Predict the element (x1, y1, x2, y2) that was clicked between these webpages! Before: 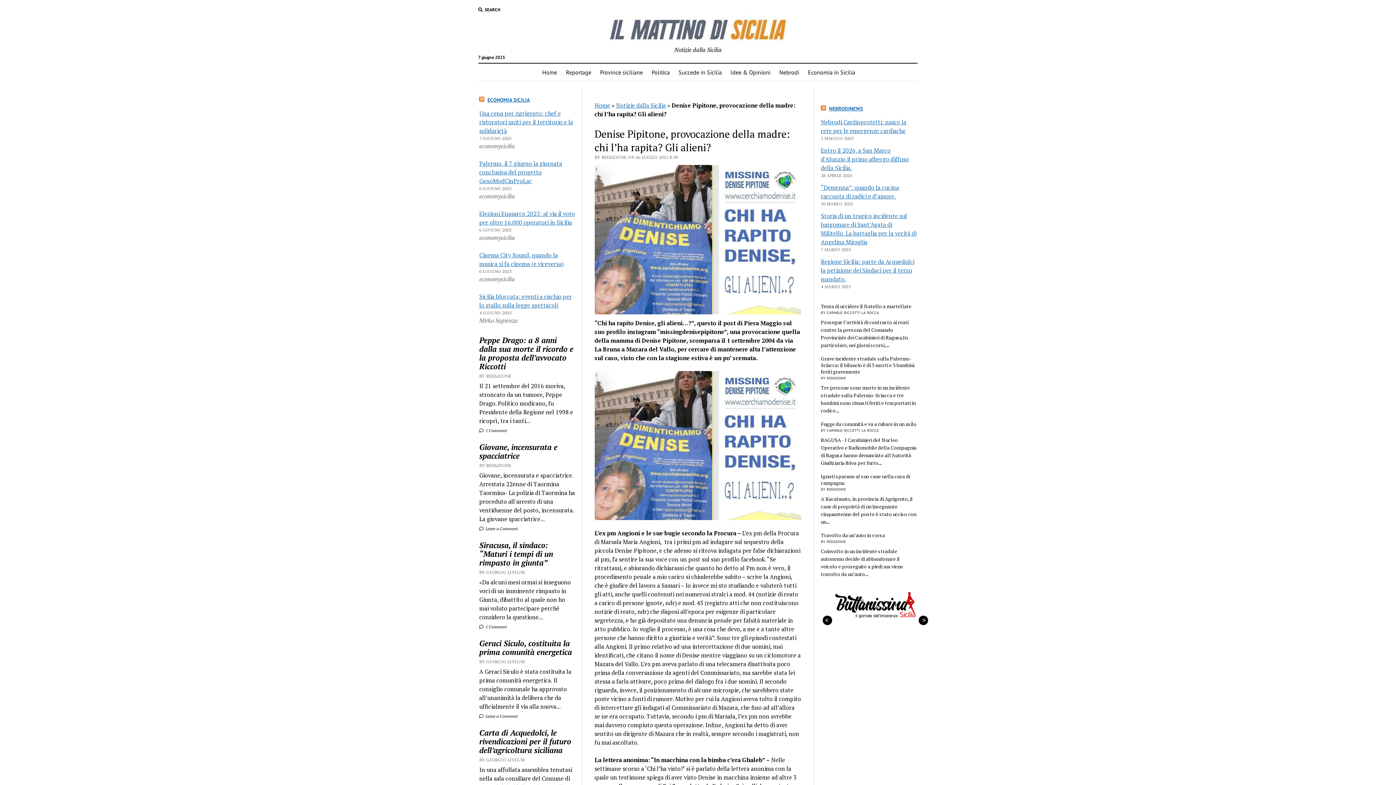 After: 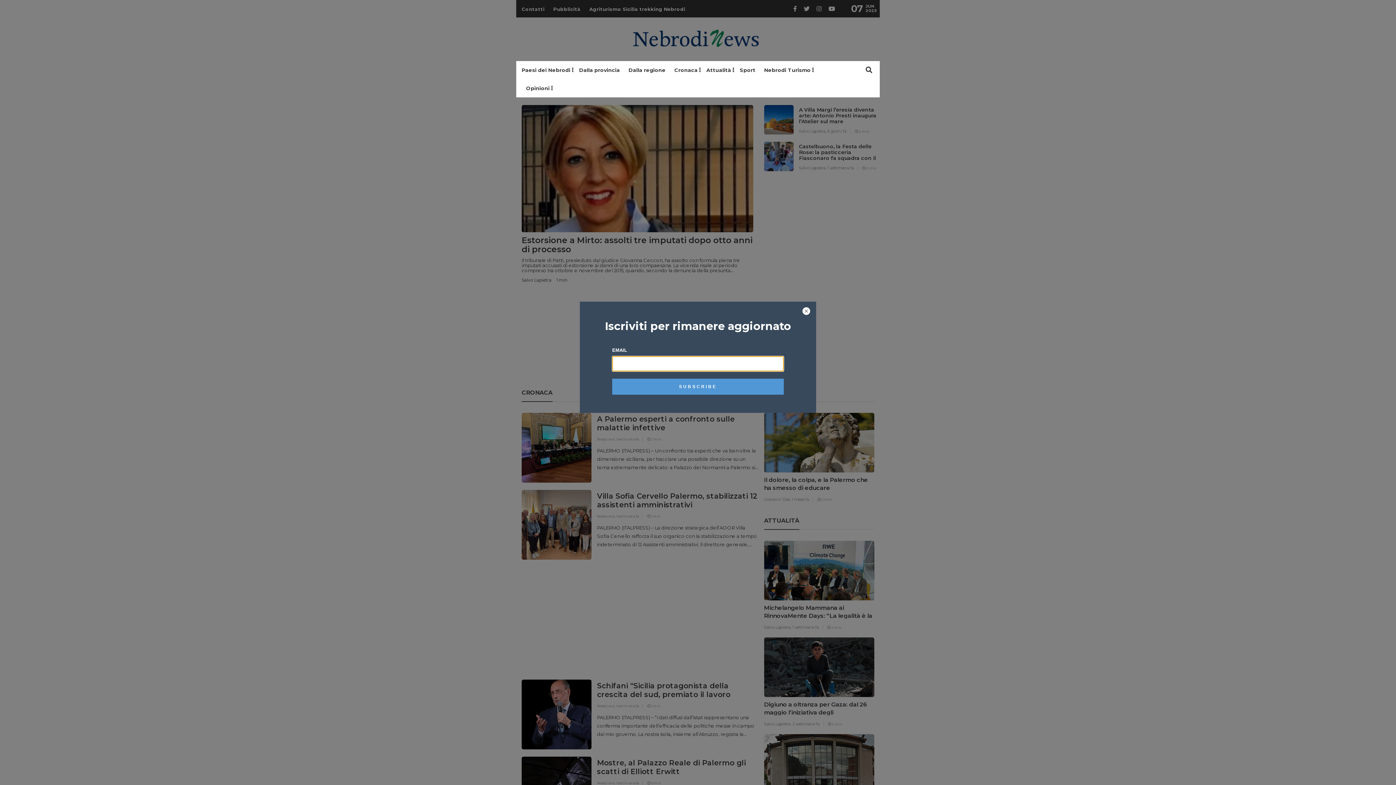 Action: bbox: (829, 105, 863, 112) label: NEBRODINEWS